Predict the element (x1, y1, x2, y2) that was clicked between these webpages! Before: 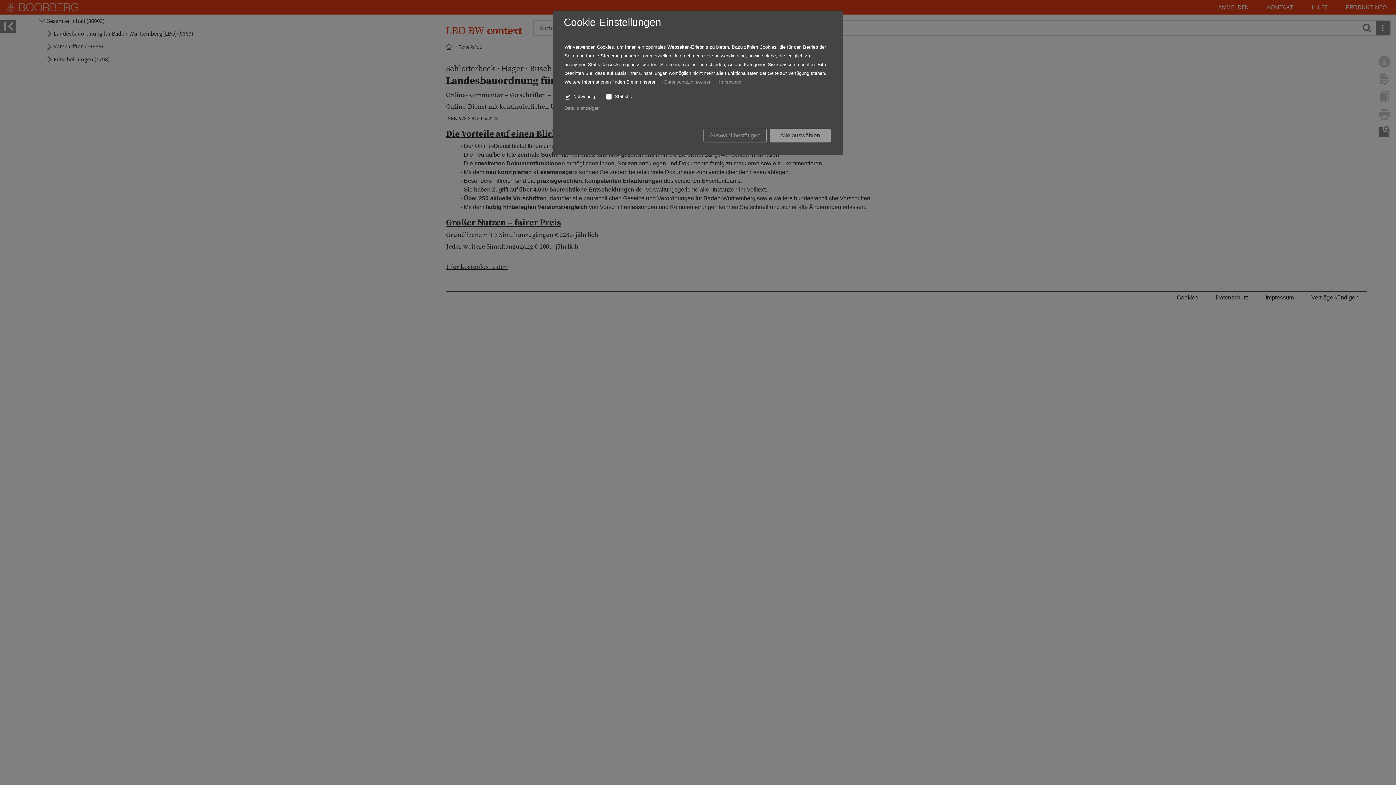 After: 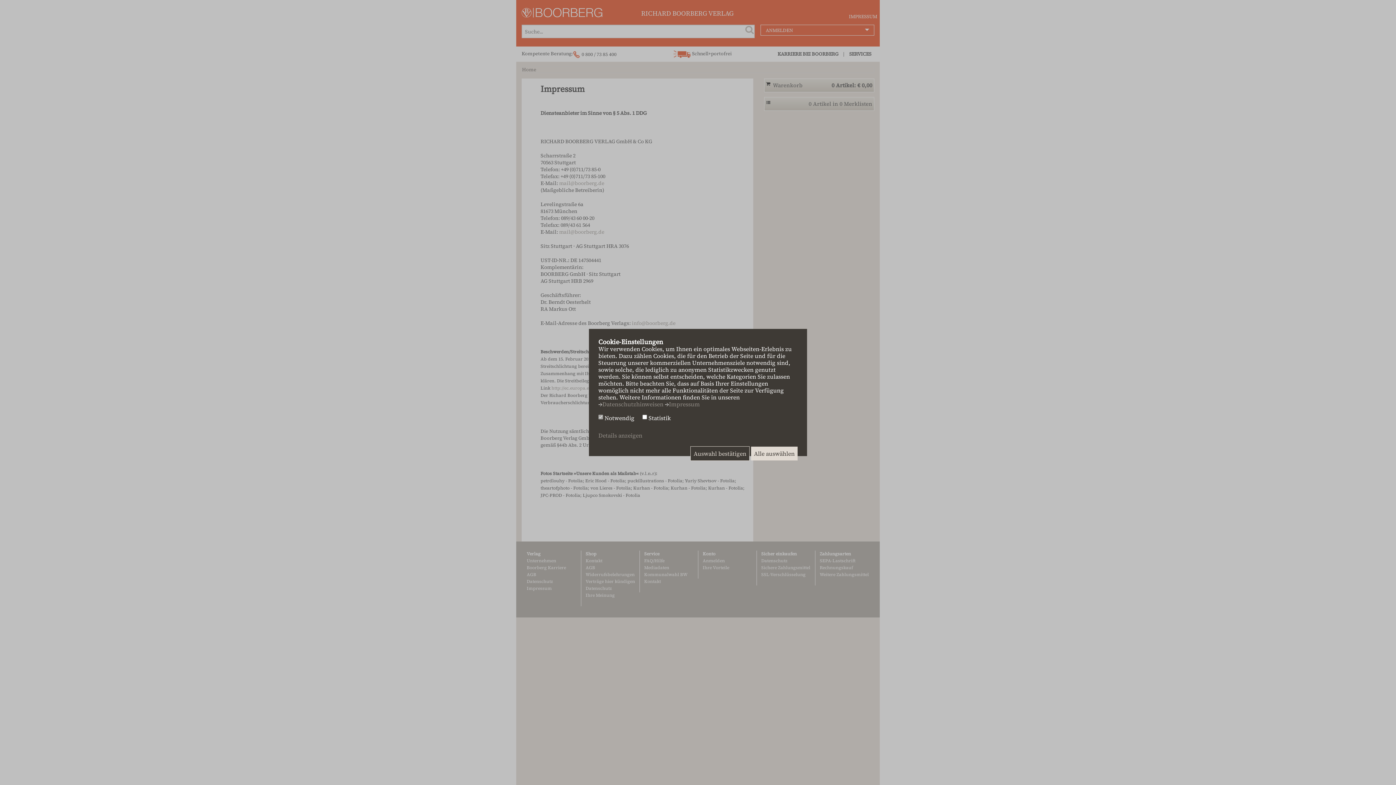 Action: bbox: (719, 79, 742, 84) label: Impressum